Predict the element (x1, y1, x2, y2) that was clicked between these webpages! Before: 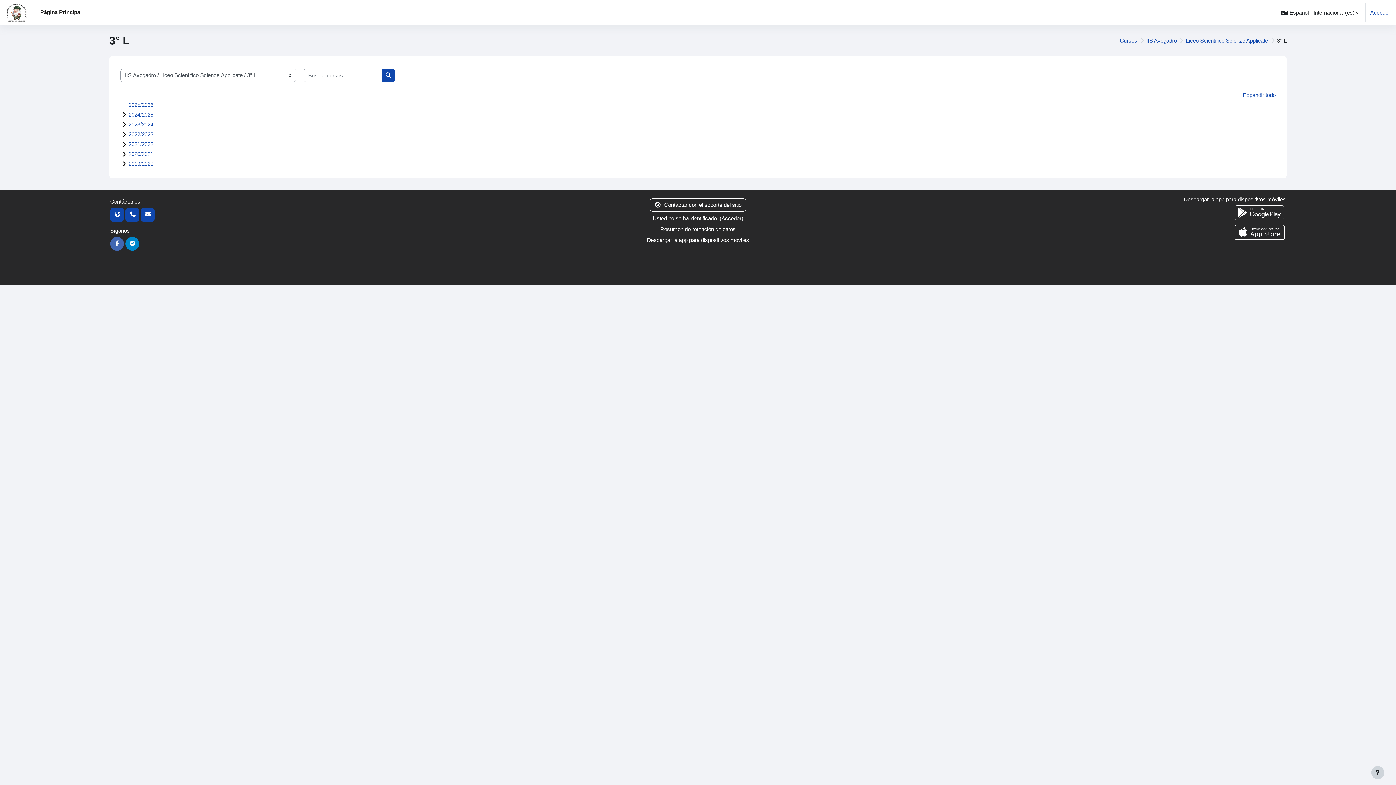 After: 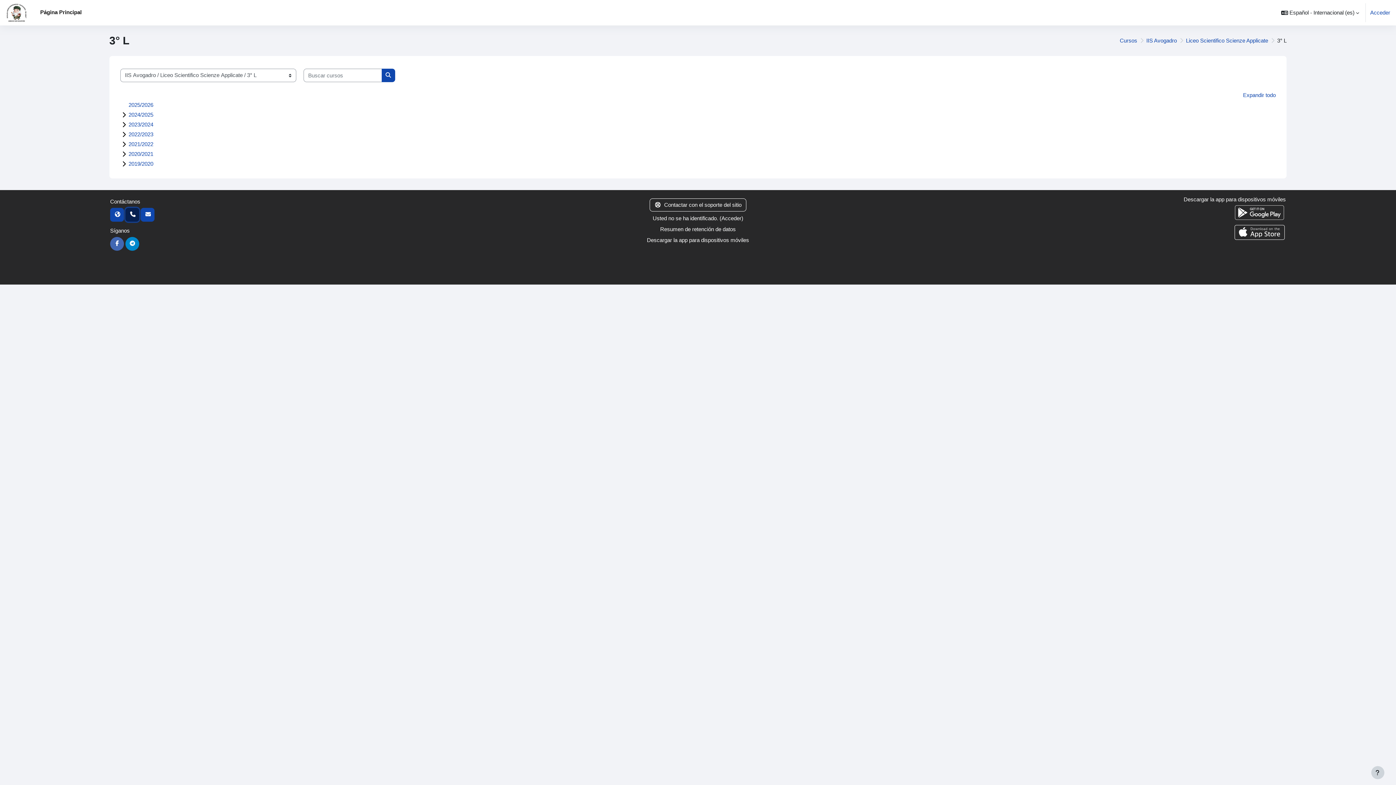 Action: bbox: (125, 207, 139, 221)